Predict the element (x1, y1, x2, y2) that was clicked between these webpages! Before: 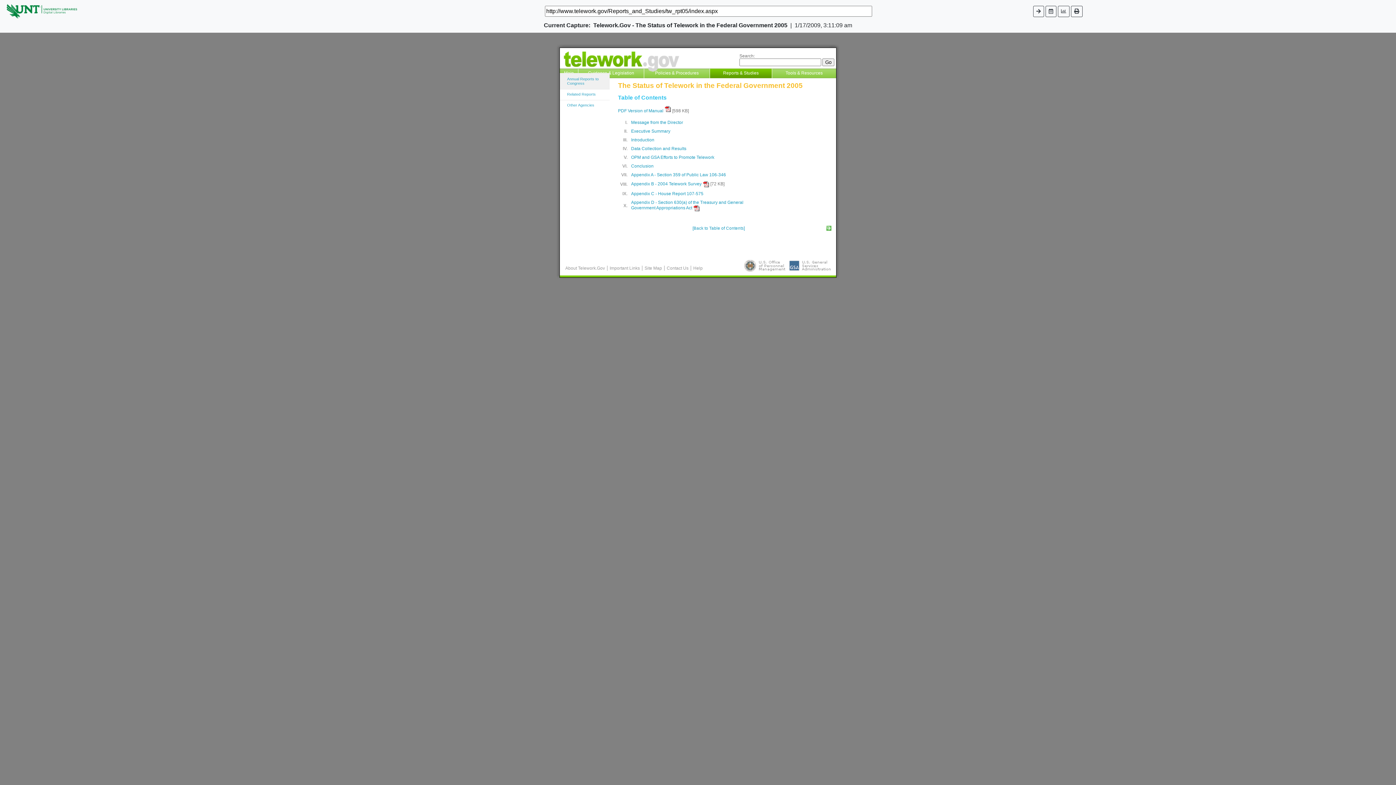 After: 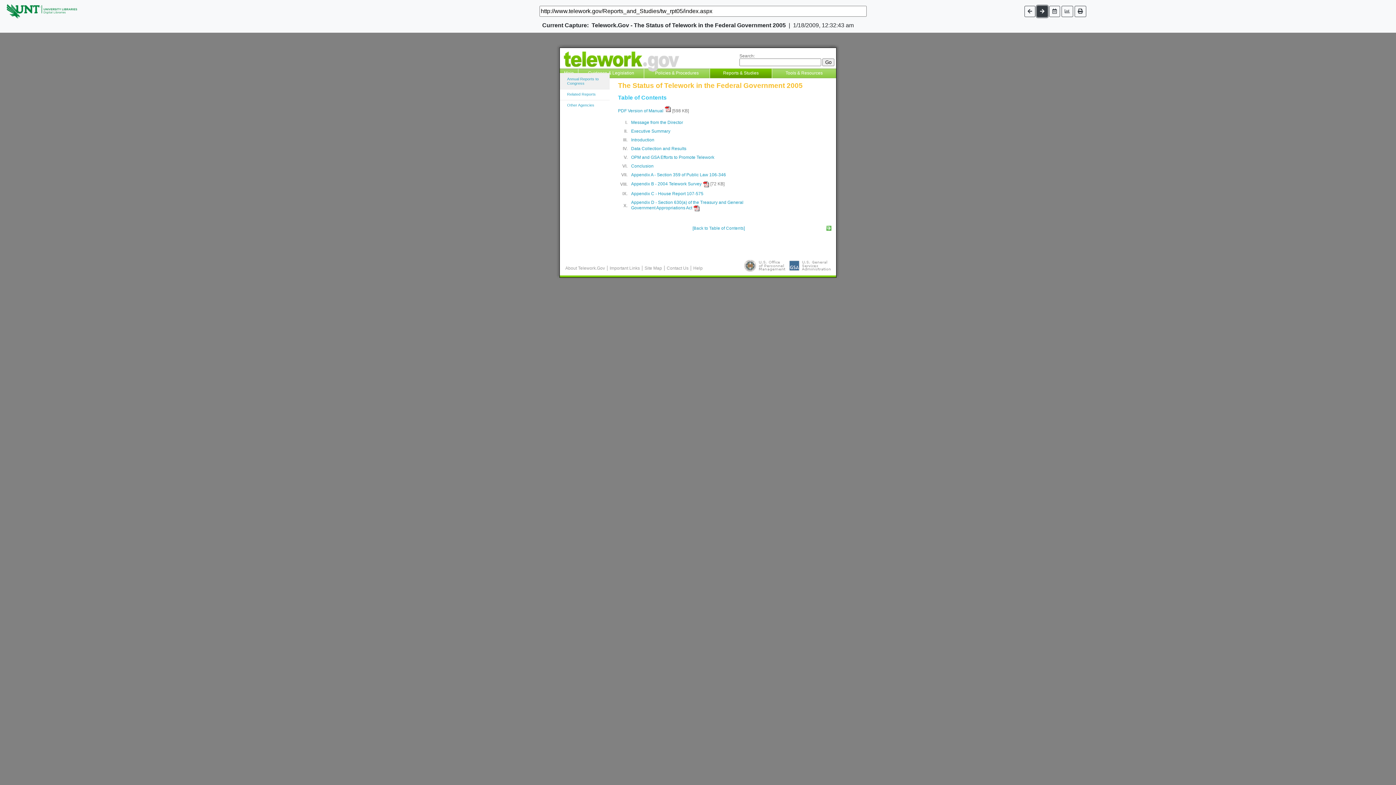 Action: bbox: (1033, 5, 1044, 16)